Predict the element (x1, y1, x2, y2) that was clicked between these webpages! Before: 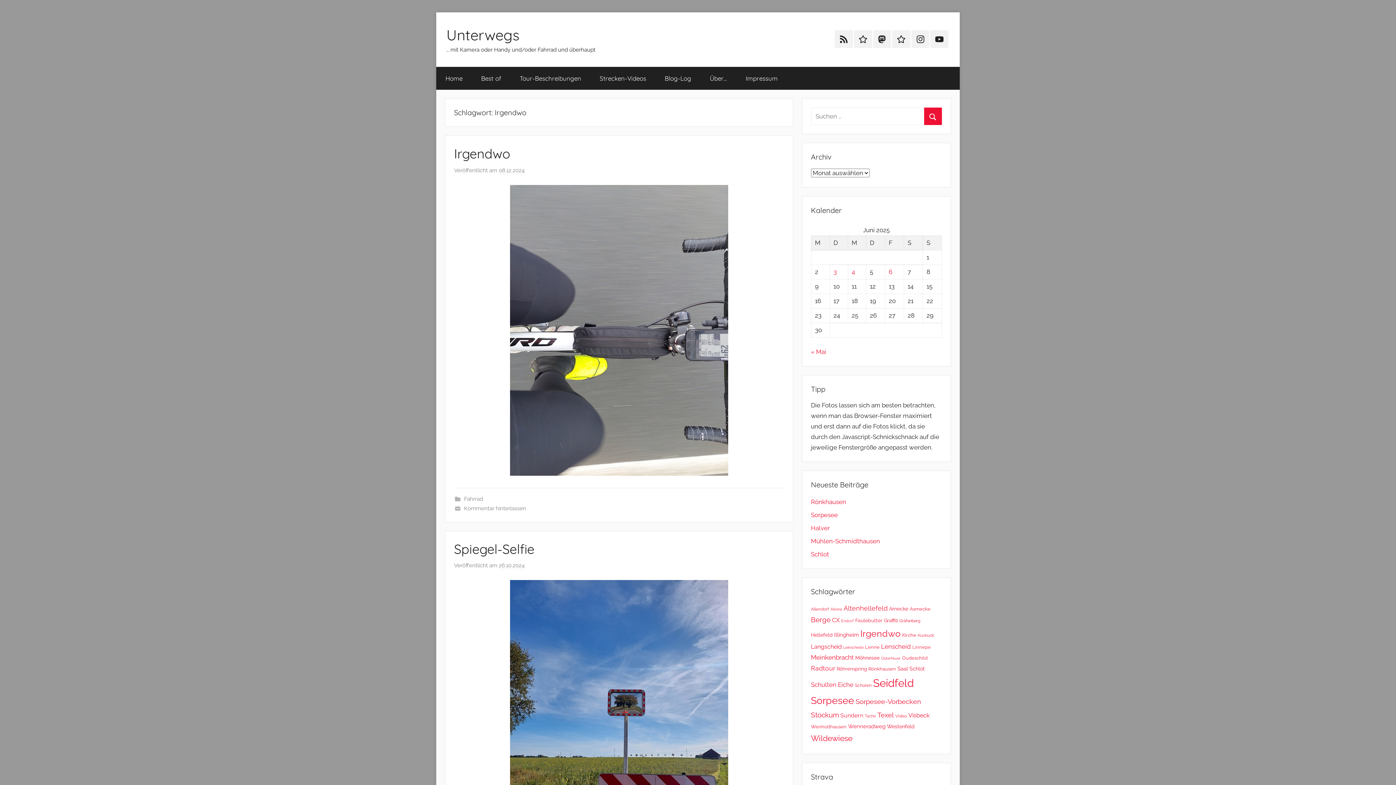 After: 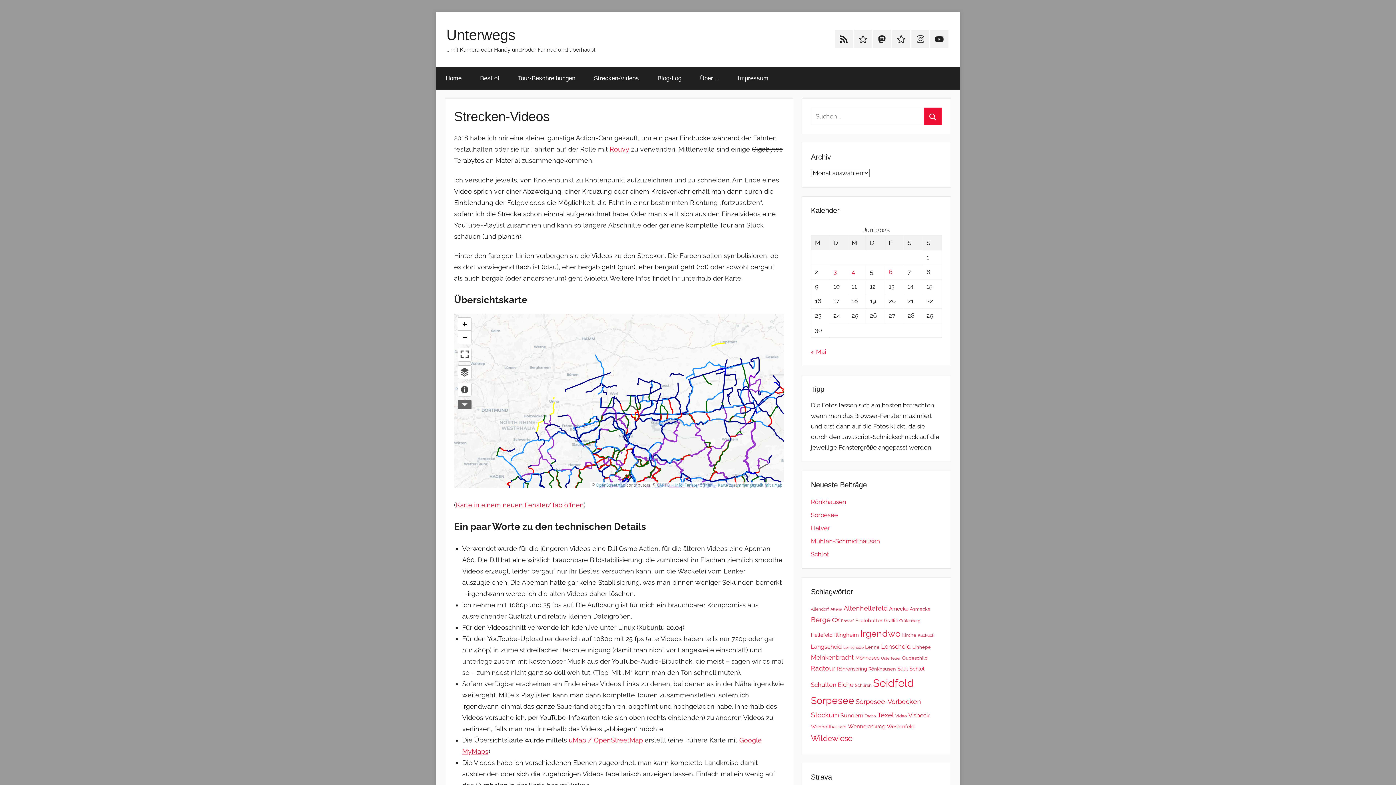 Action: bbox: (590, 66, 655, 89) label: Strecken-Videos